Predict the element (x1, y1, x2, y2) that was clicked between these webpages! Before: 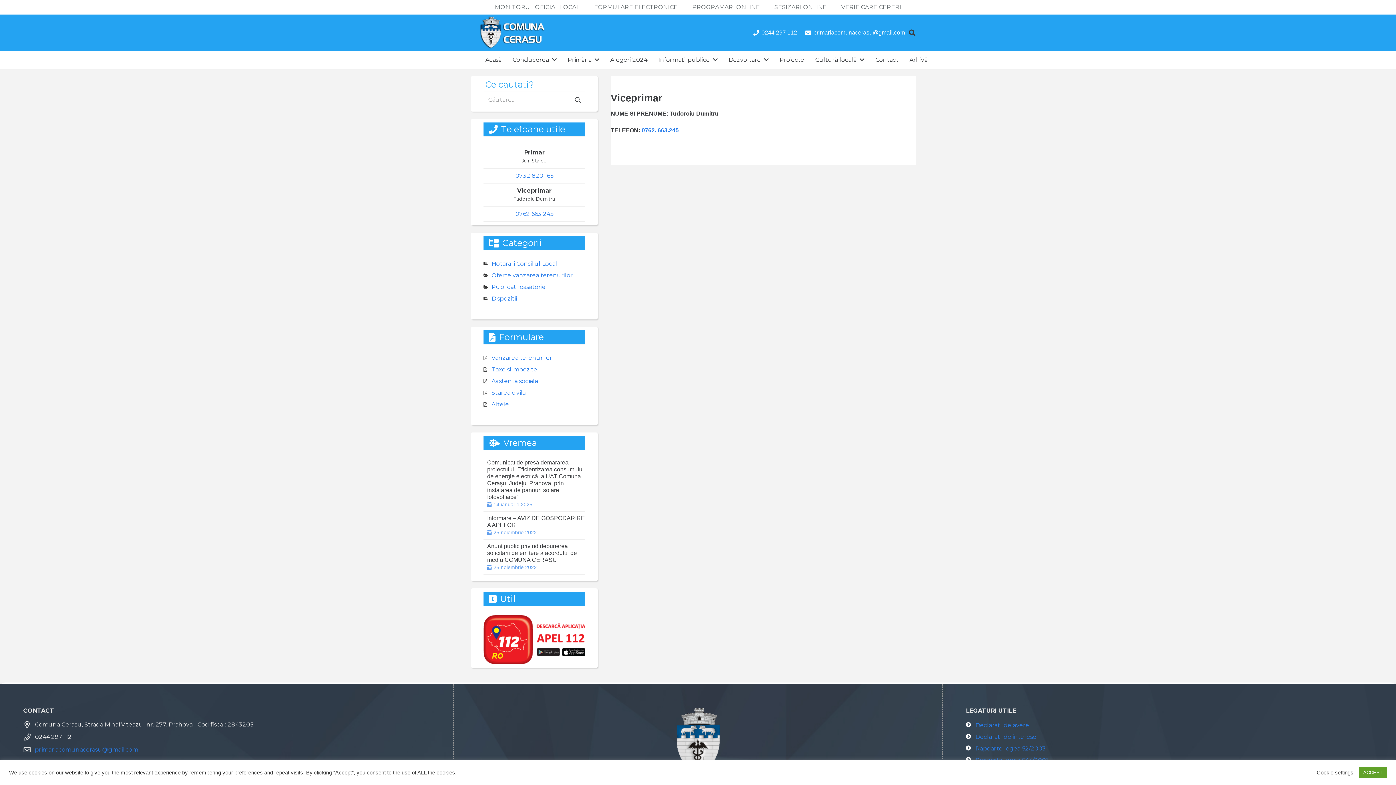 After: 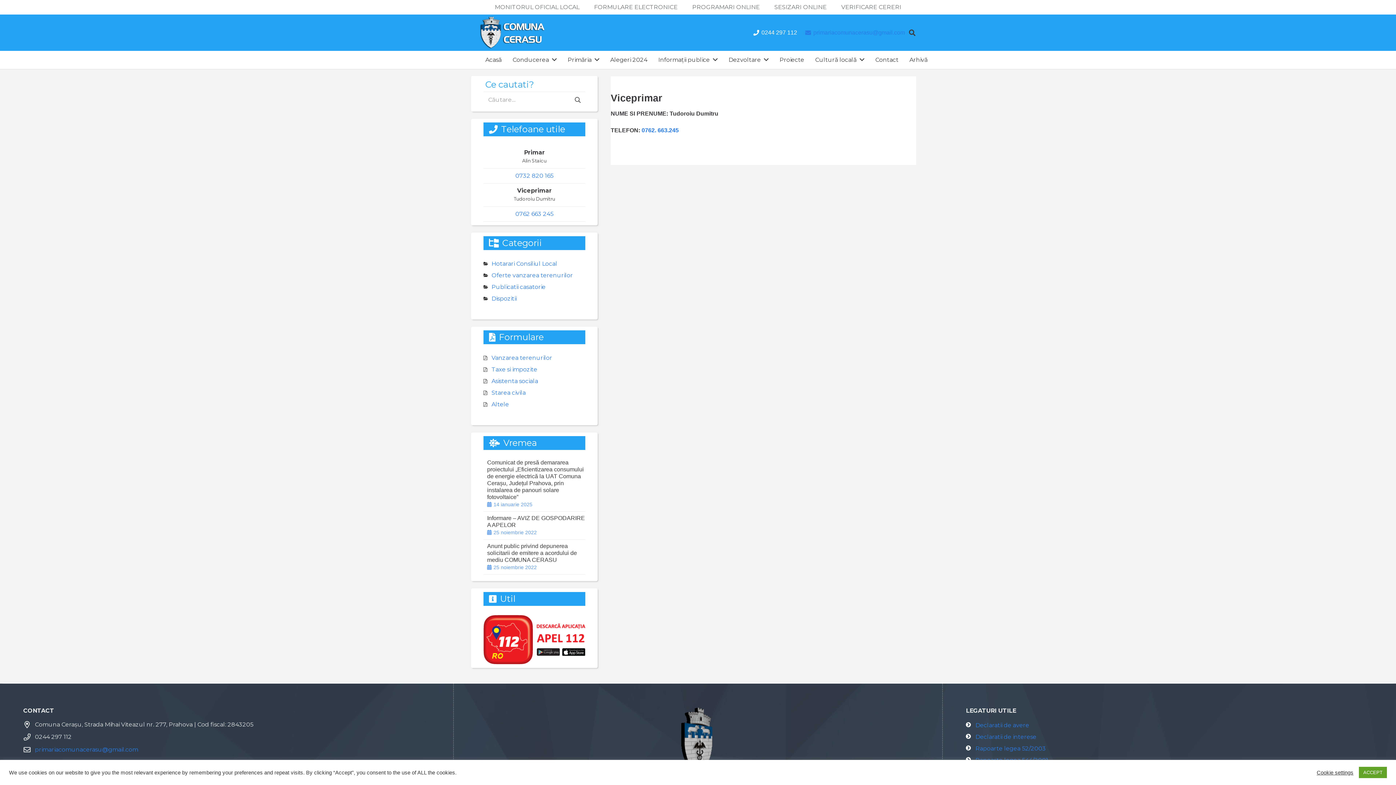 Action: bbox: (805, 29, 905, 35) label: primariacomunacerasu@gmail.com